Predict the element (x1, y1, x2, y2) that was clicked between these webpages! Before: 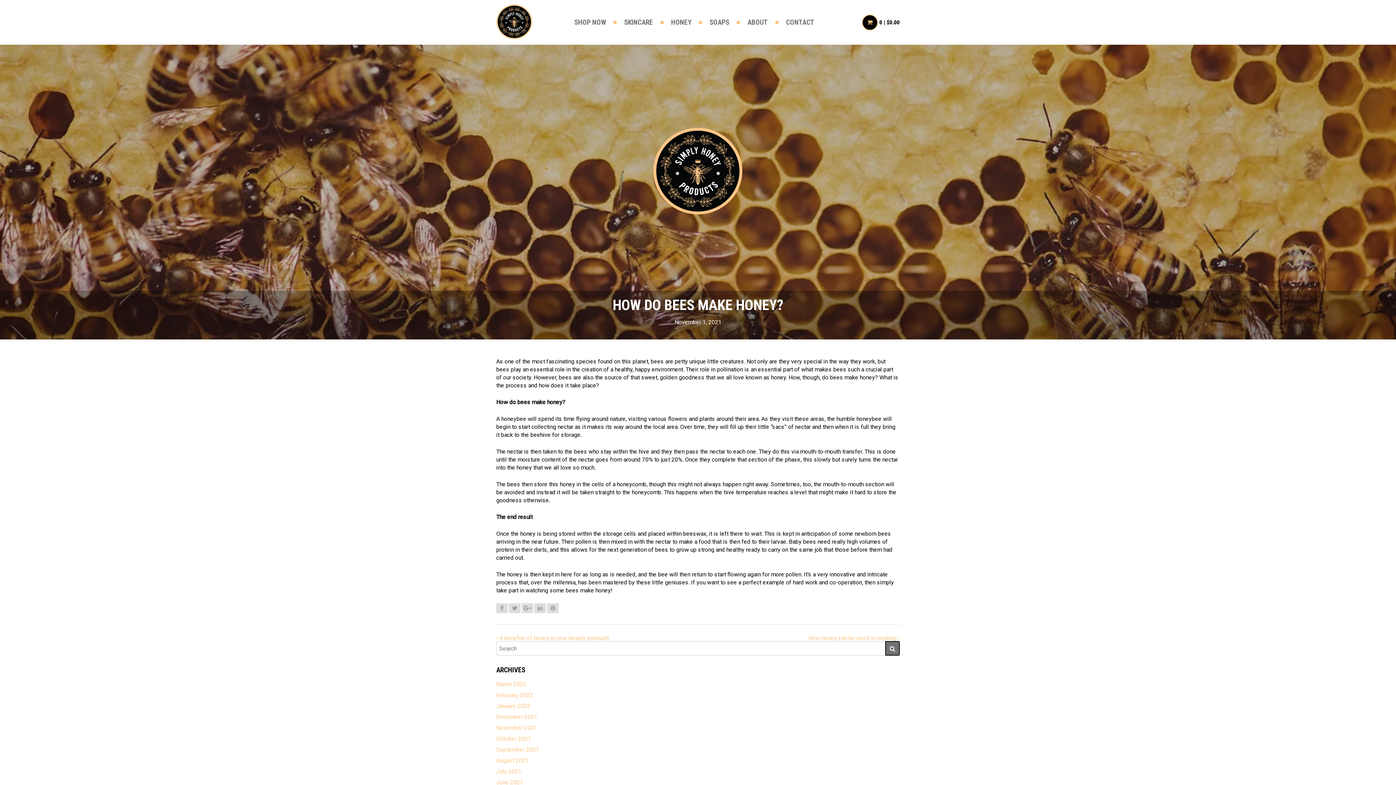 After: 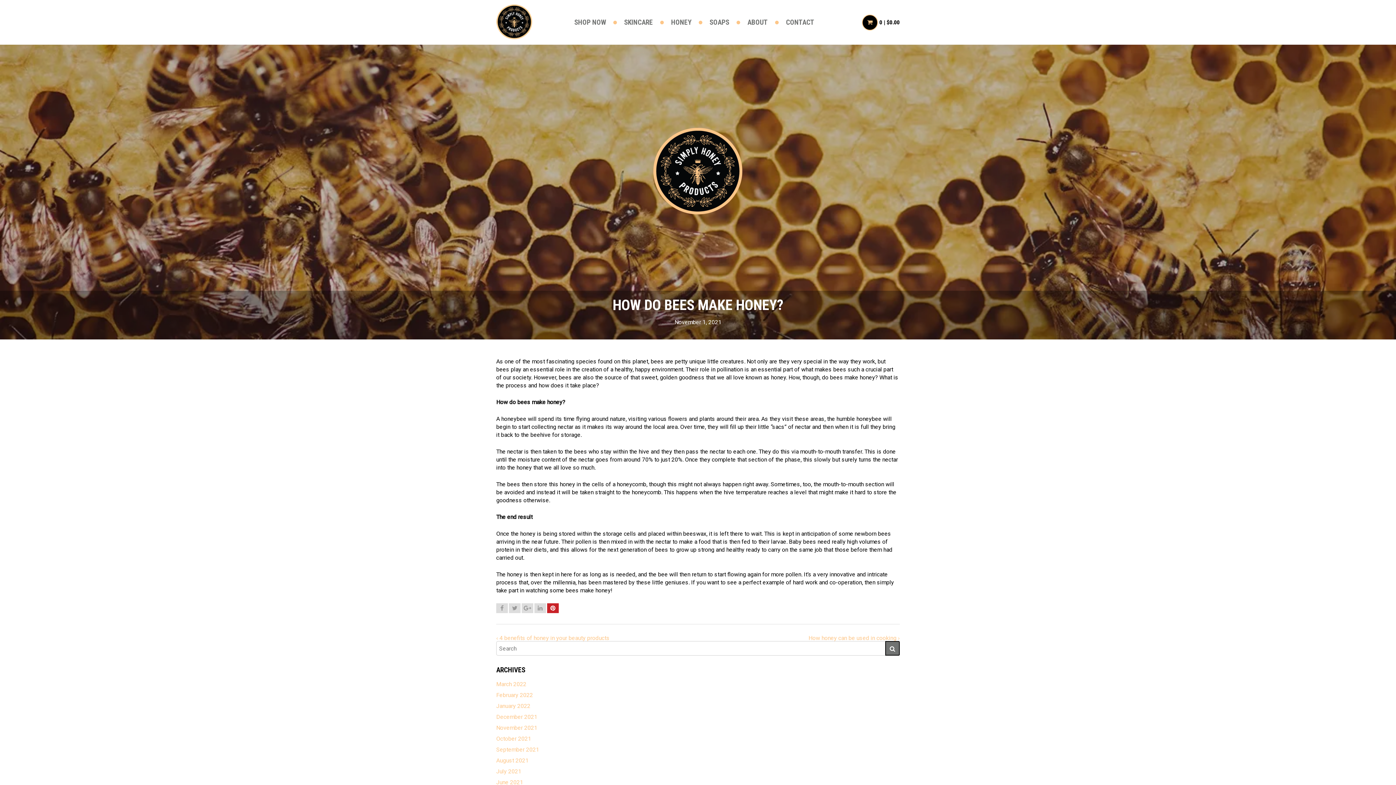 Action: bbox: (547, 603, 558, 613)